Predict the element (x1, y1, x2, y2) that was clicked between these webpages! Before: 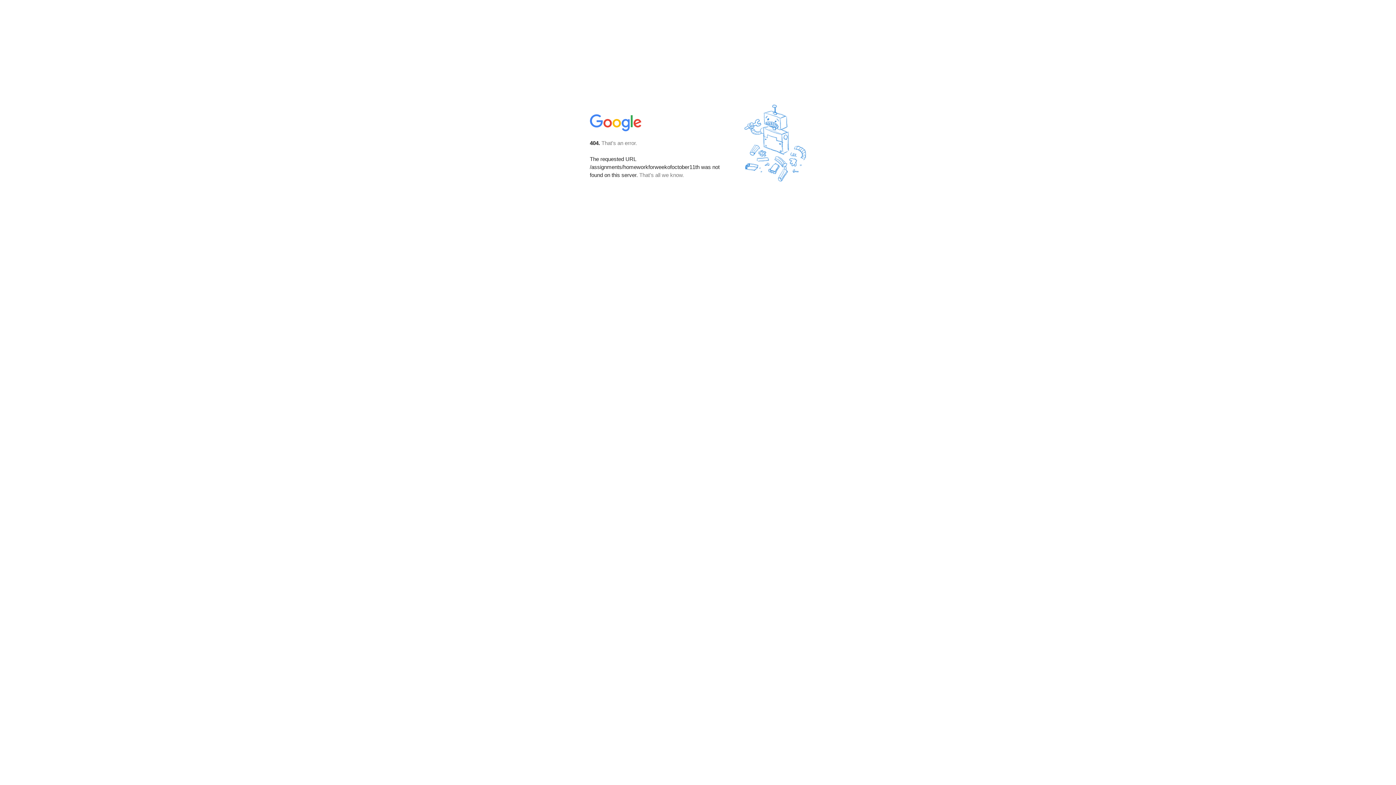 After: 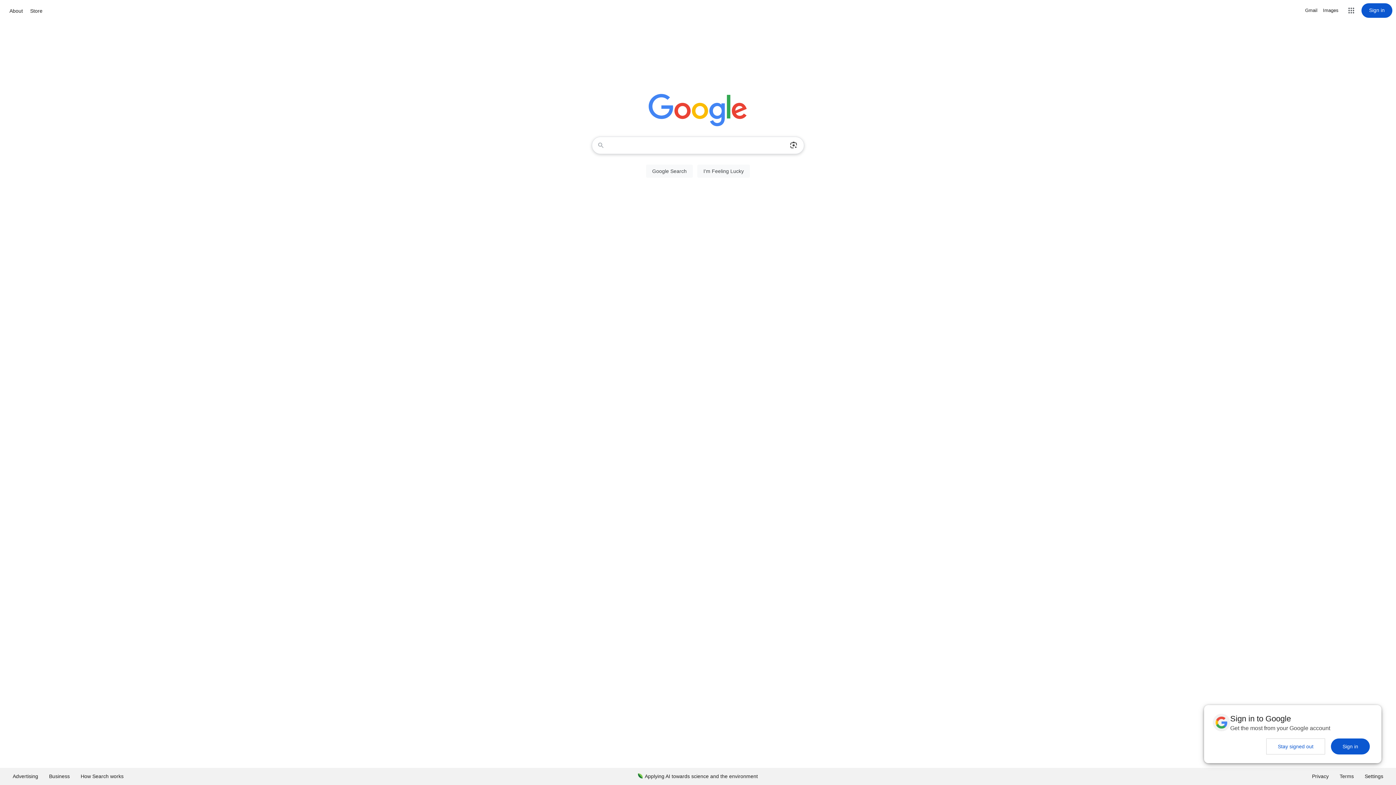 Action: bbox: (590, 127, 642, 134)